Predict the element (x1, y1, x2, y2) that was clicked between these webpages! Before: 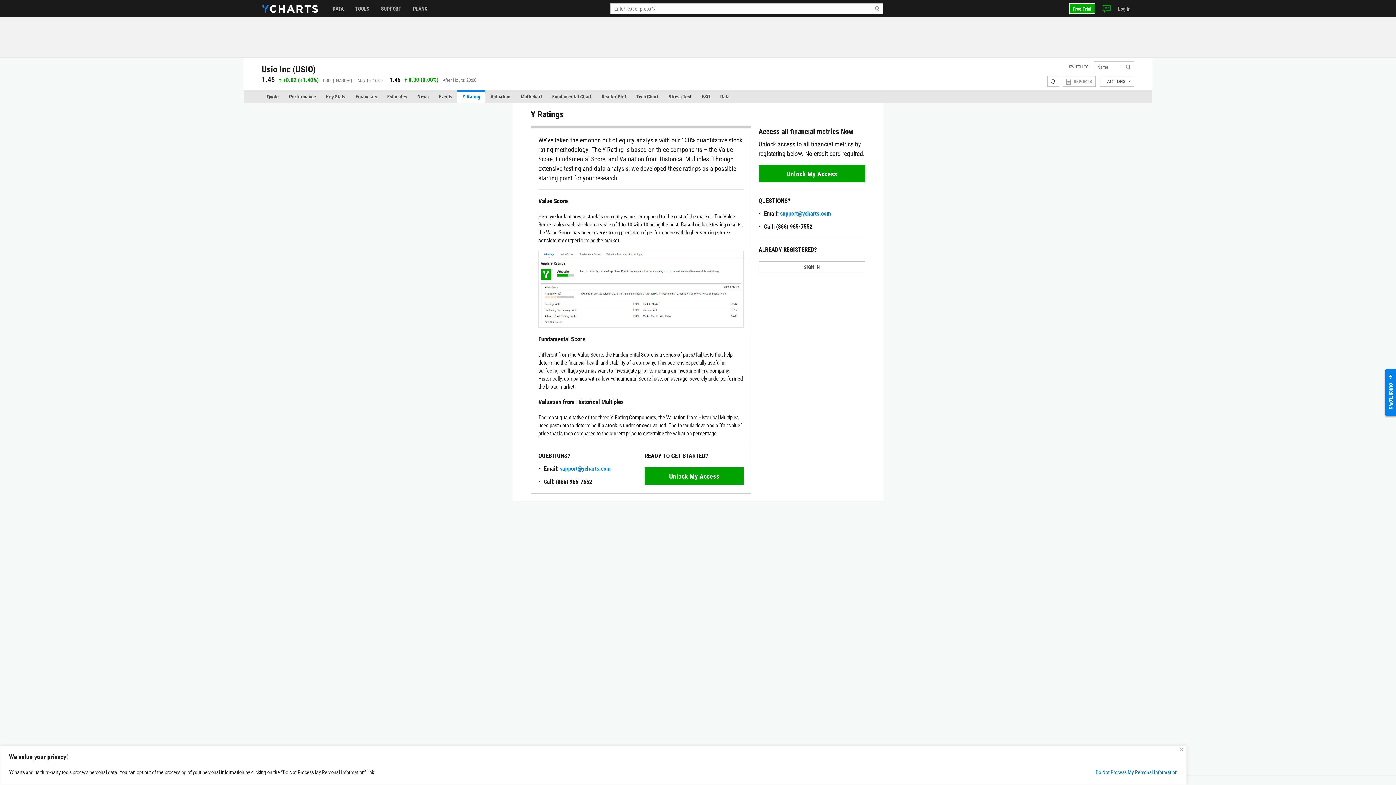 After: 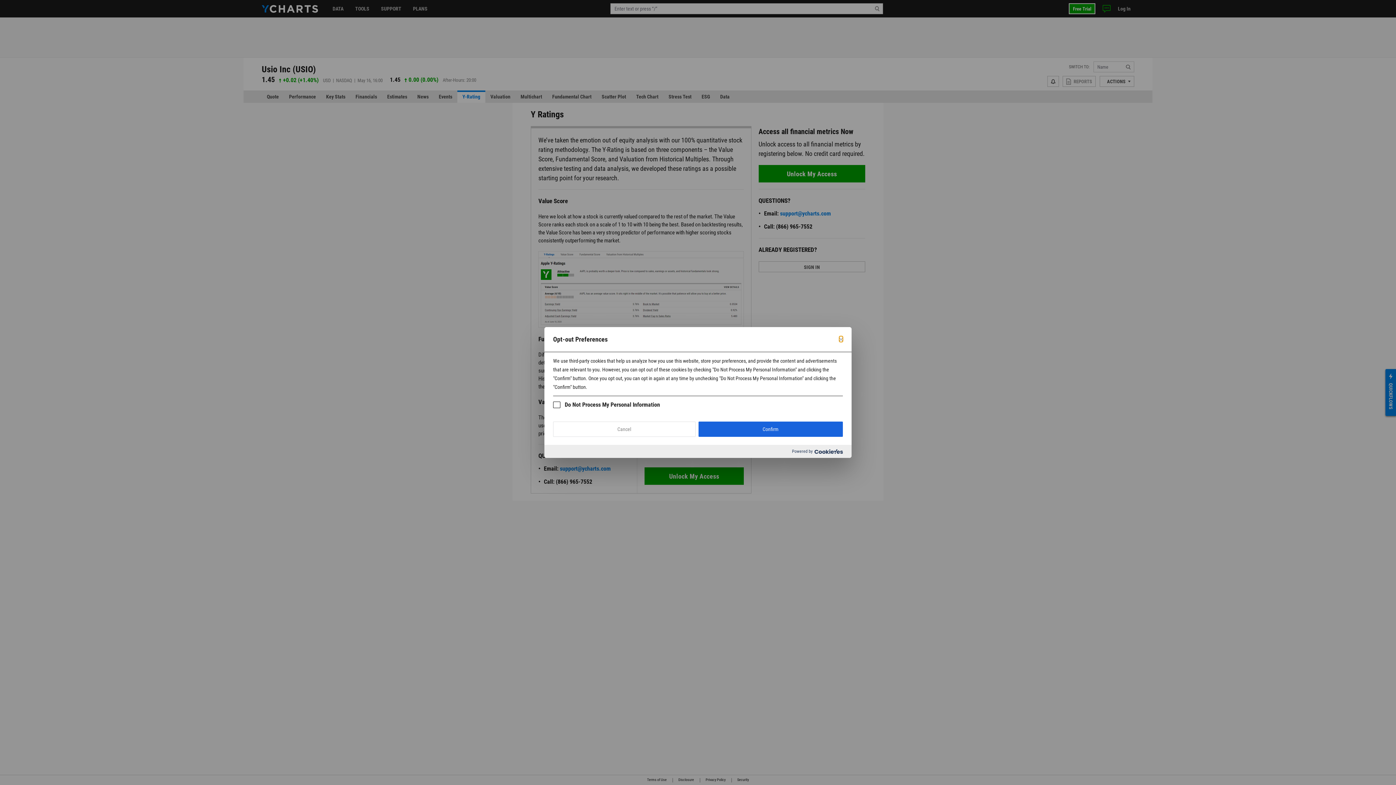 Action: label: Do Not Process My Personal Information bbox: (1096, 766, 1177, 779)